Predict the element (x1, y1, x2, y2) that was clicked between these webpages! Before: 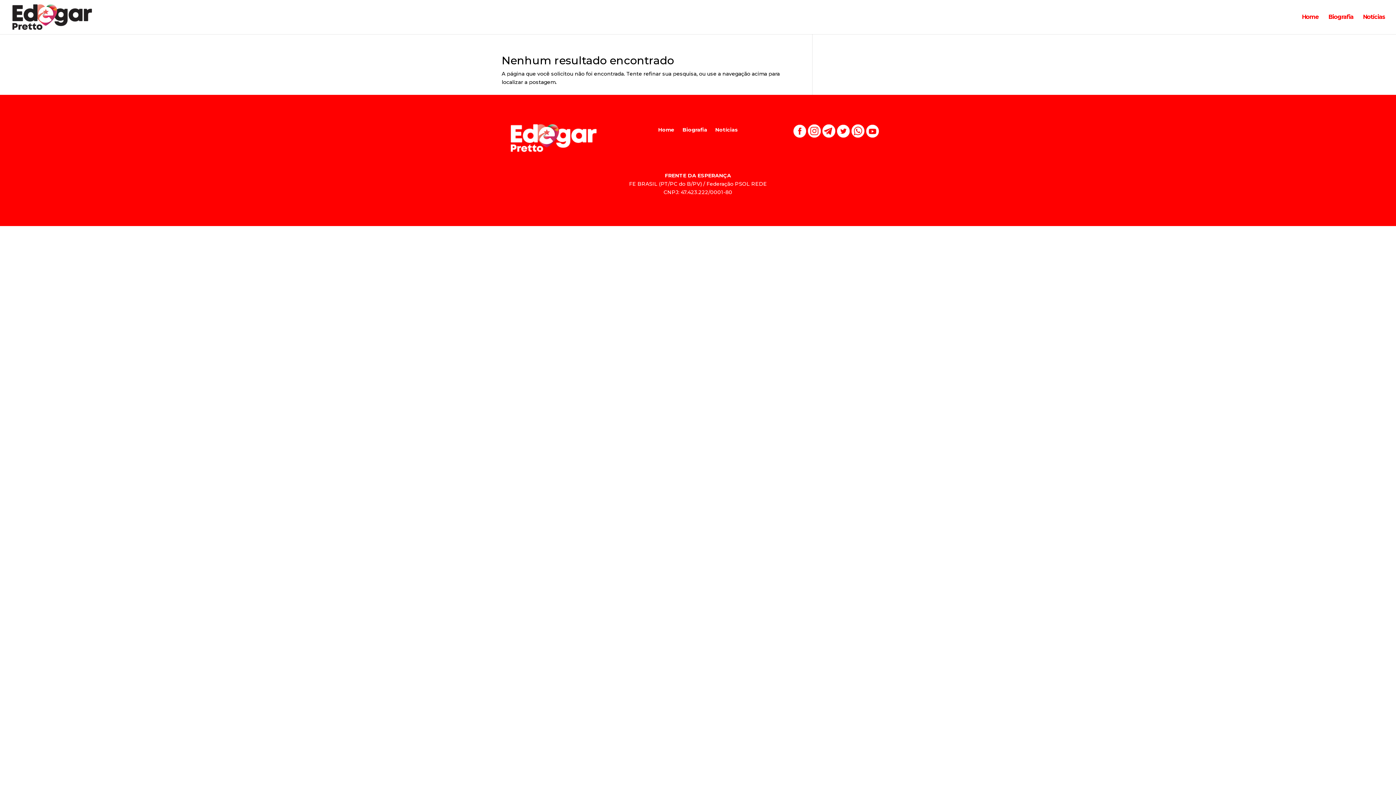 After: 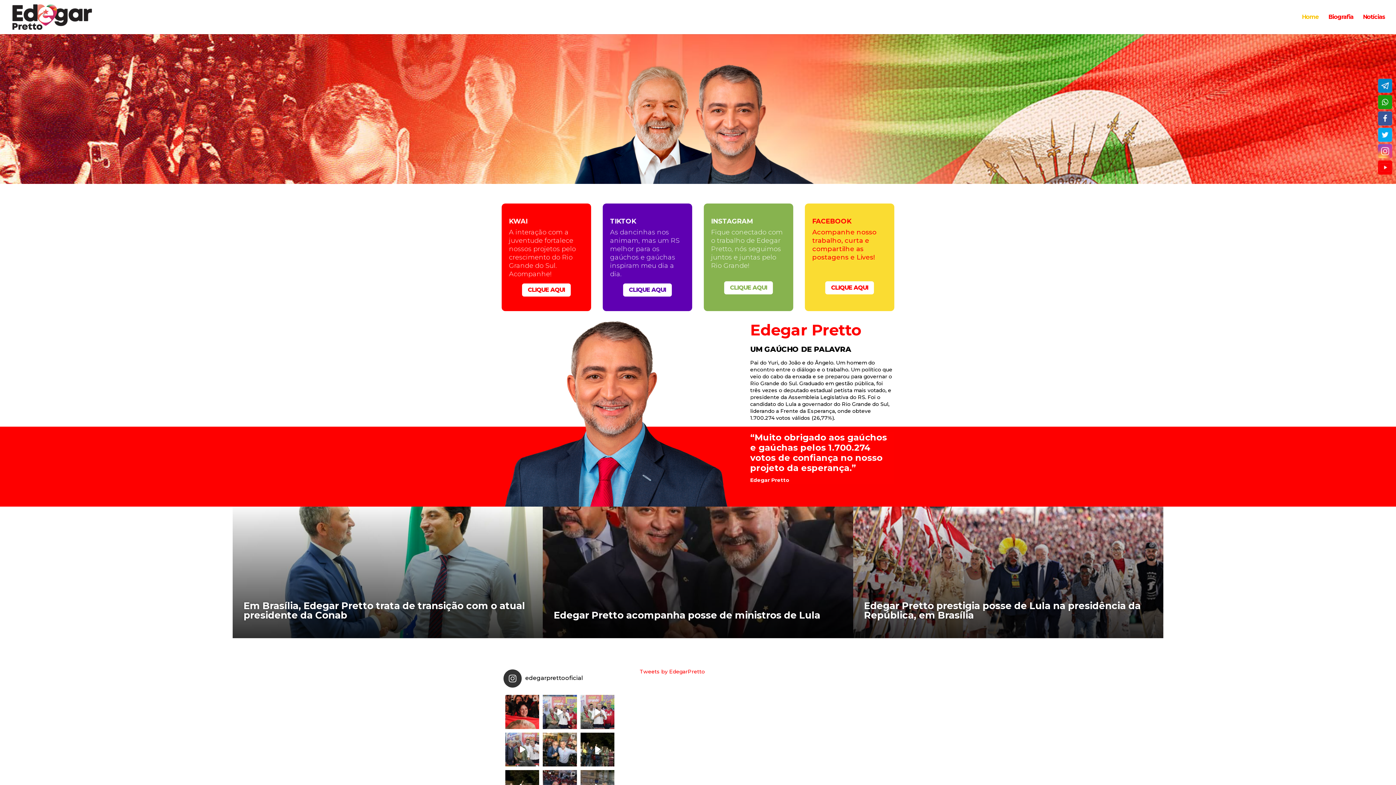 Action: label: Home bbox: (658, 127, 674, 135)